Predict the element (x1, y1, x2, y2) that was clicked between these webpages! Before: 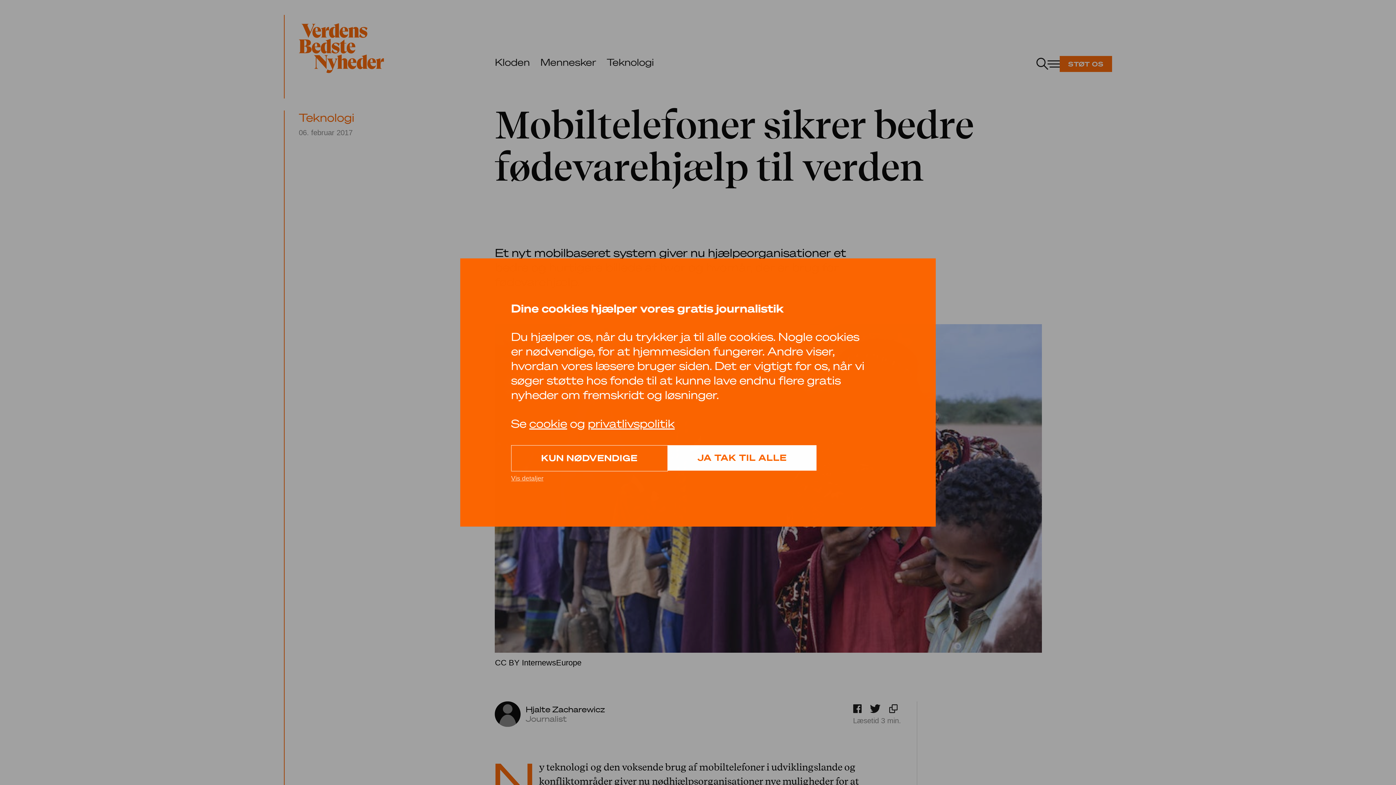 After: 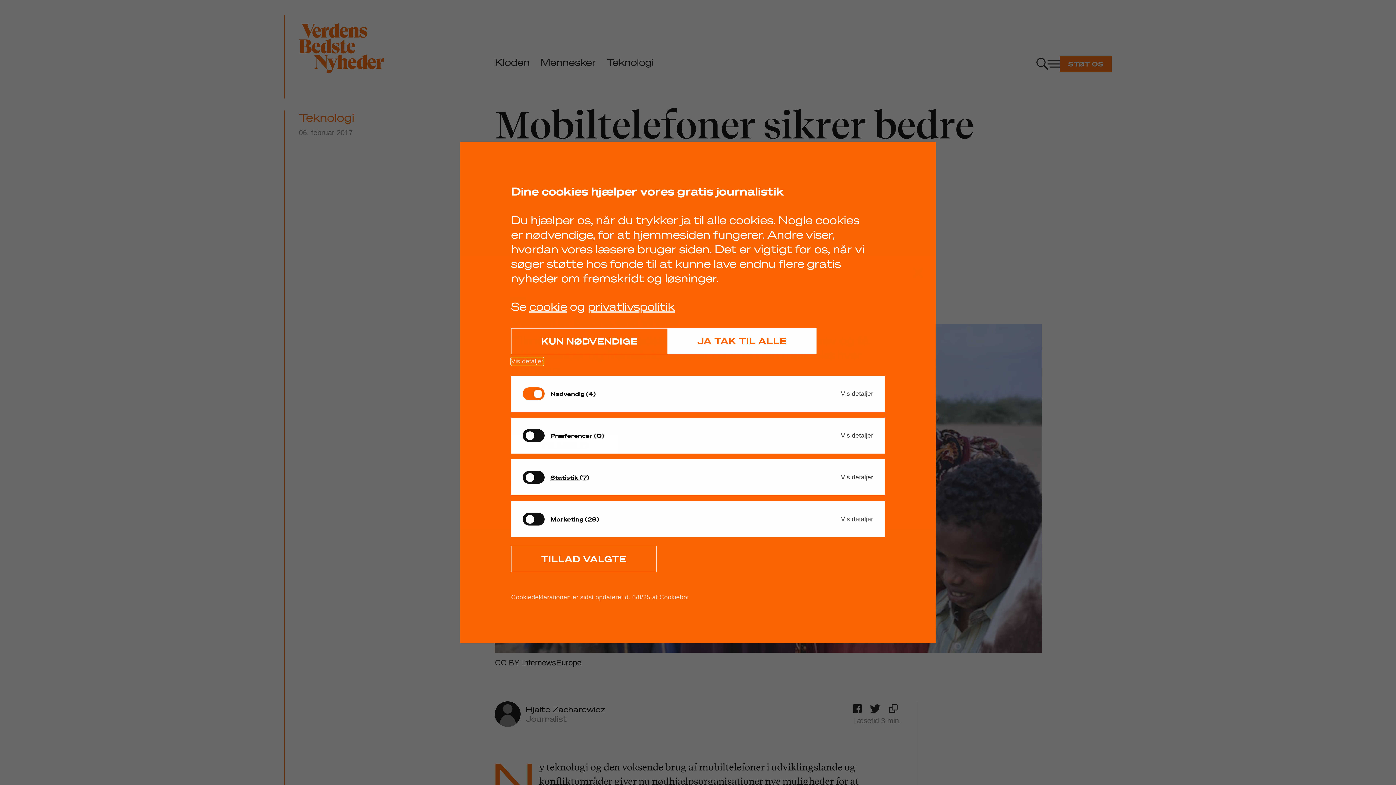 Action: bbox: (511, 474, 543, 482) label: Vis detaljer